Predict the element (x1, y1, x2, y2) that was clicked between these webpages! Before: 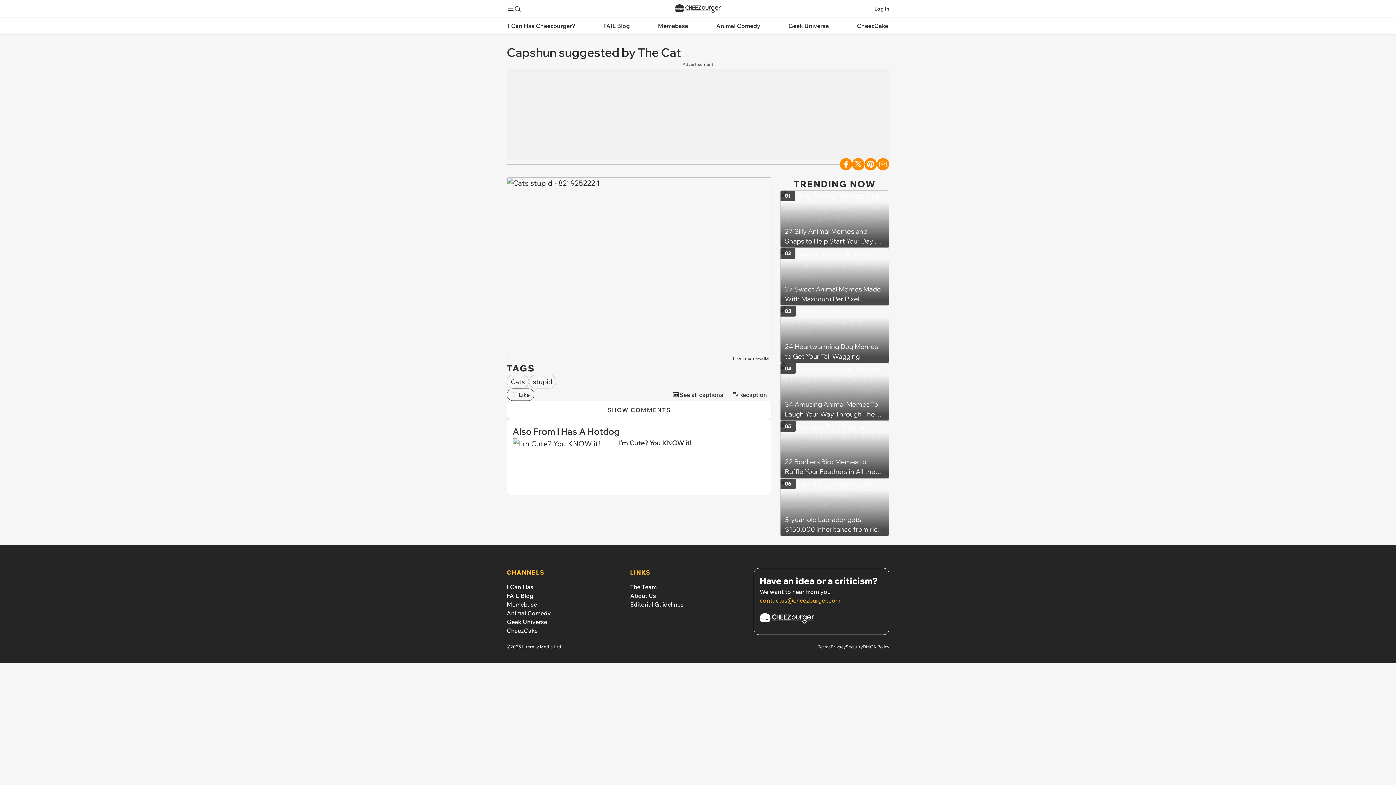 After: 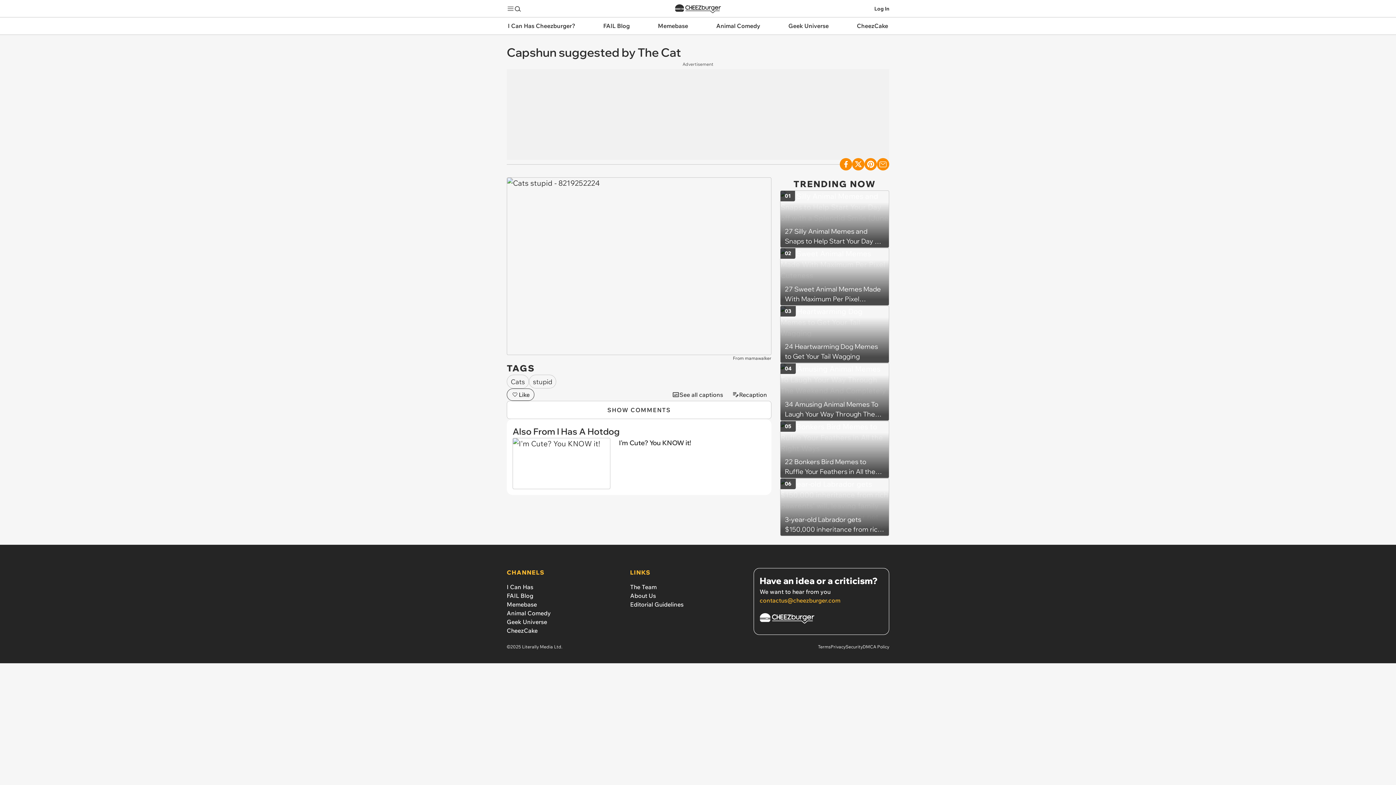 Action: bbox: (630, 592, 656, 599) label: About Us